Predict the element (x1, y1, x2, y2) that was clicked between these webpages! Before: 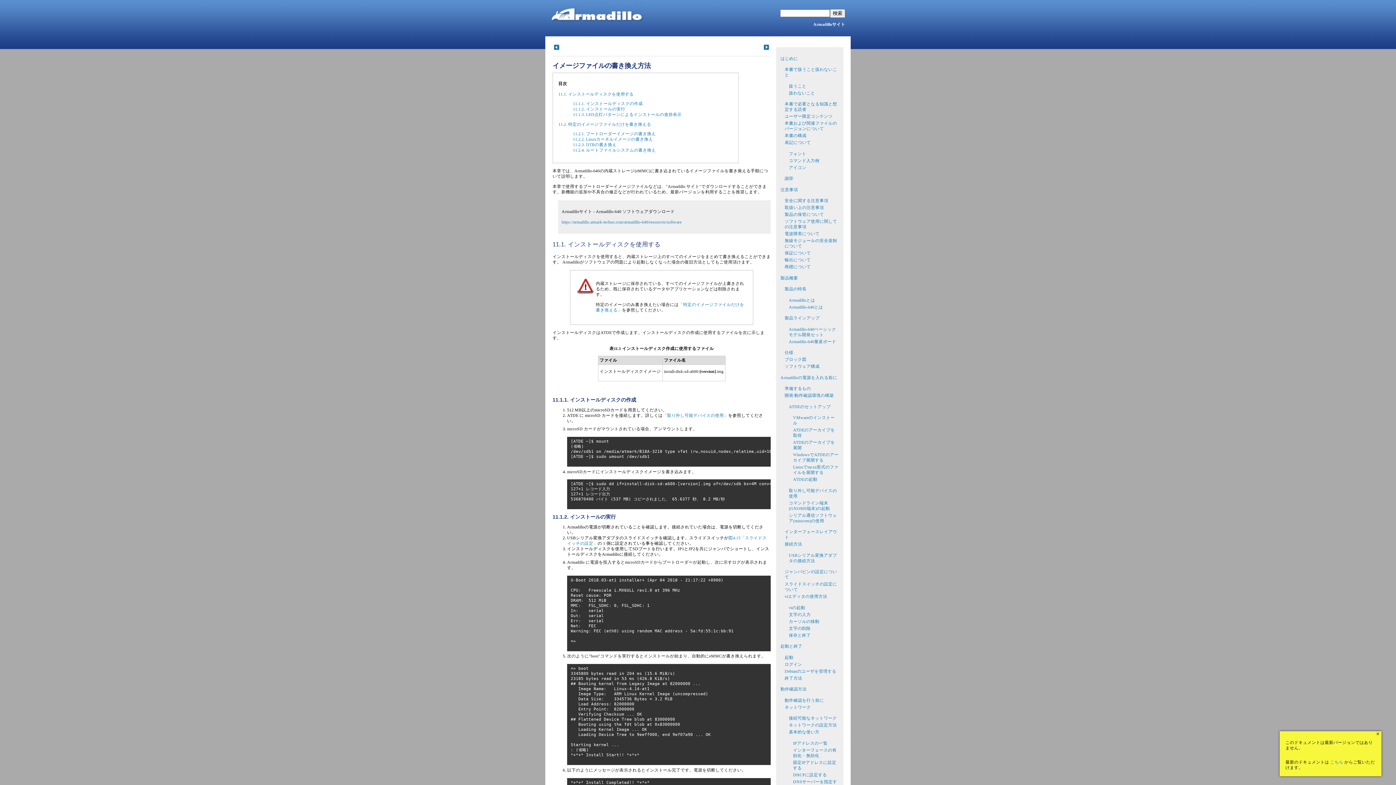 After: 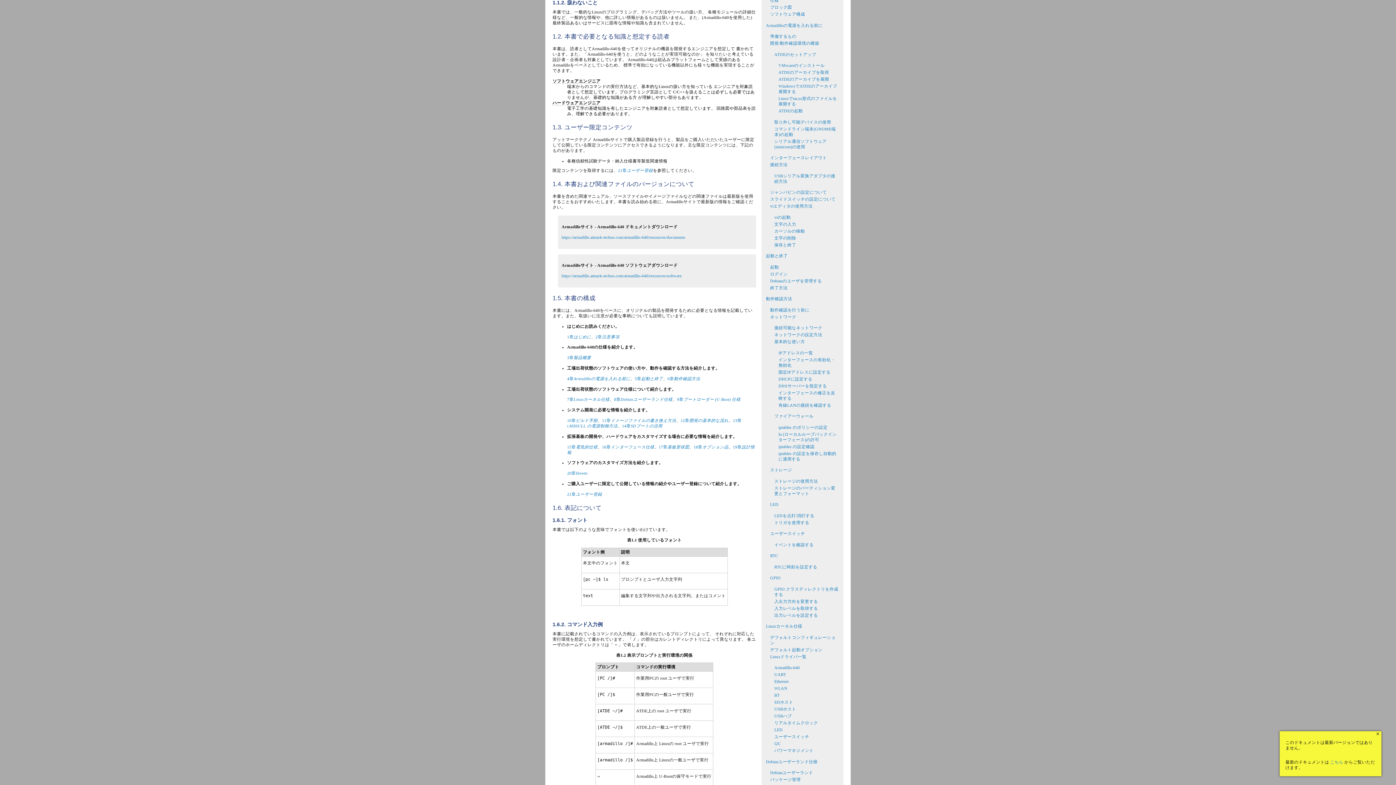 Action: label: 扱わないこと bbox: (789, 90, 815, 95)